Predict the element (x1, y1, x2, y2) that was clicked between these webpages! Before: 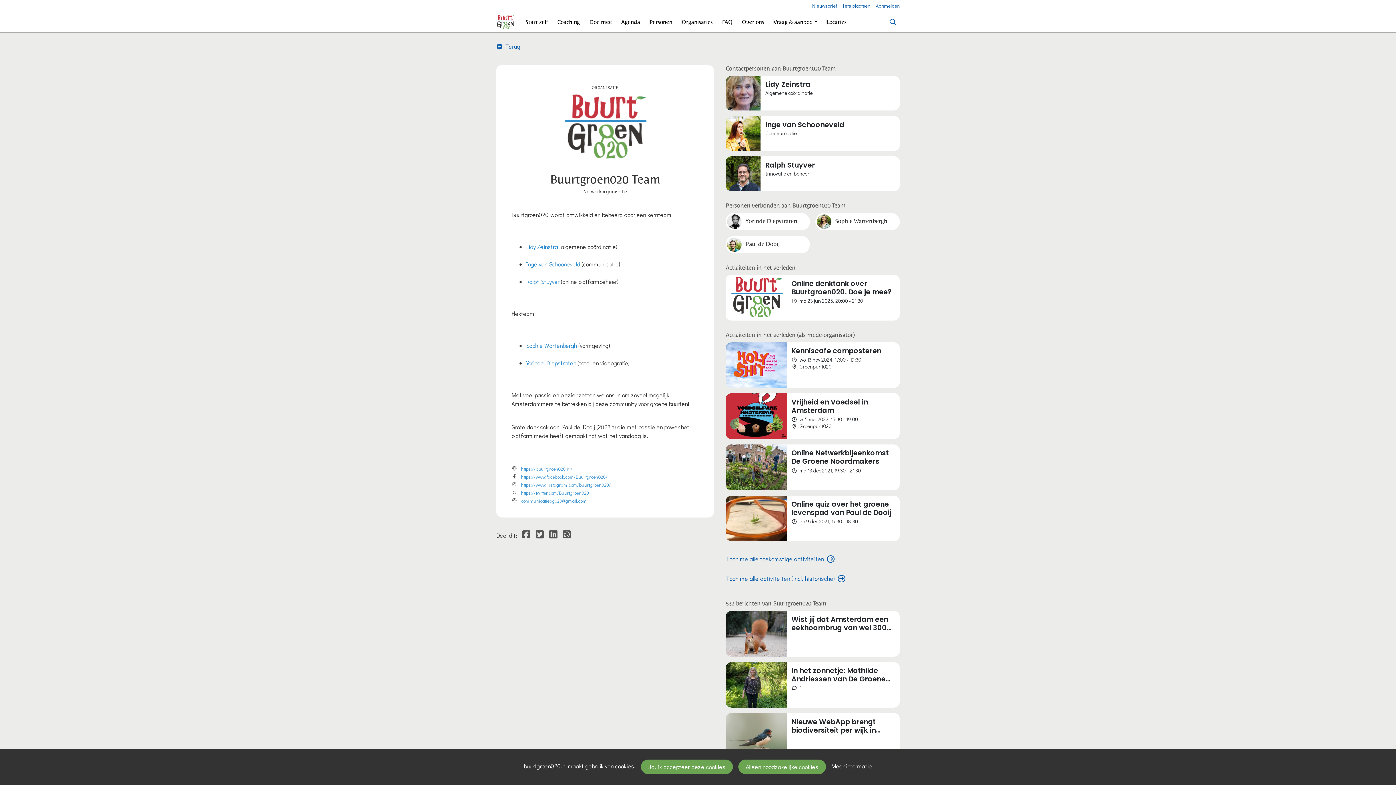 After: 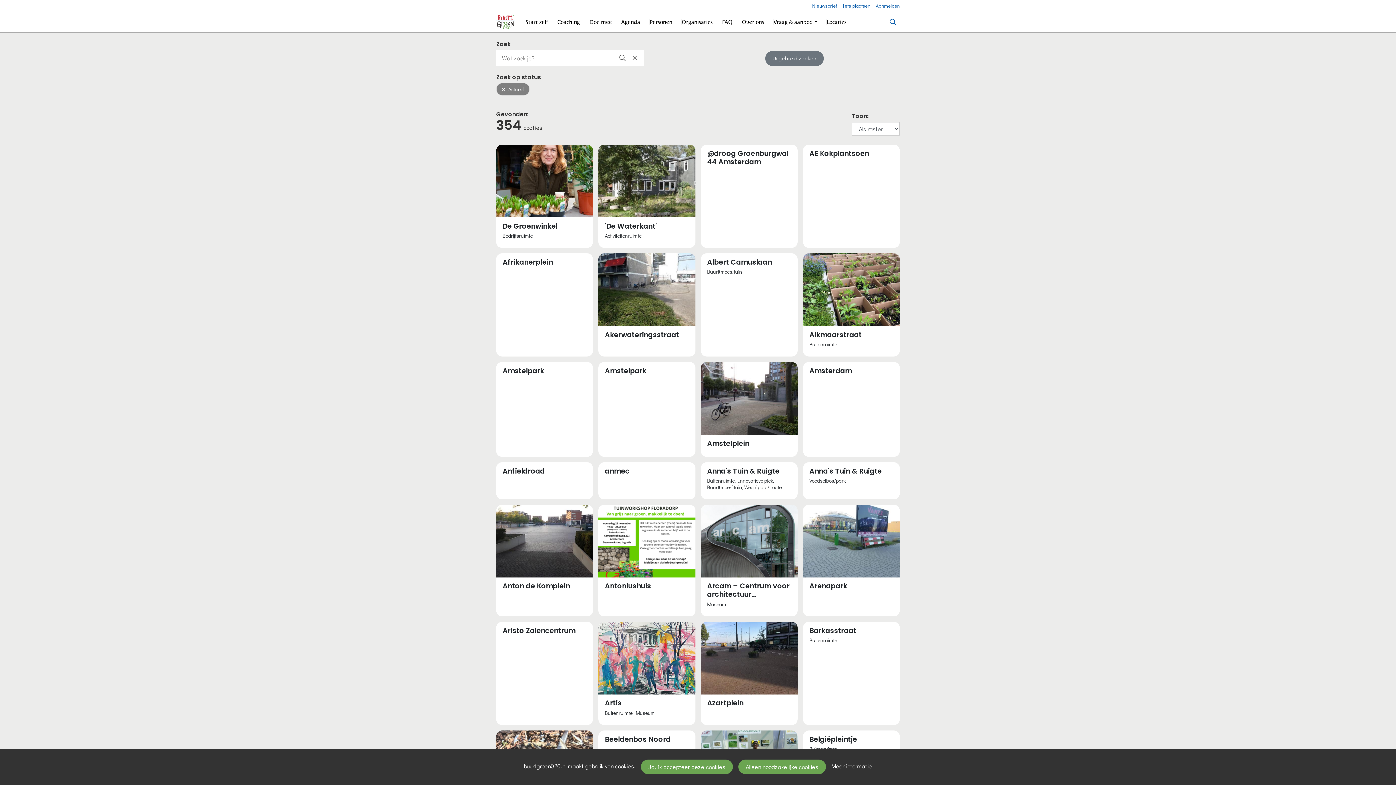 Action: label: Locaties bbox: (824, 14, 848, 29)